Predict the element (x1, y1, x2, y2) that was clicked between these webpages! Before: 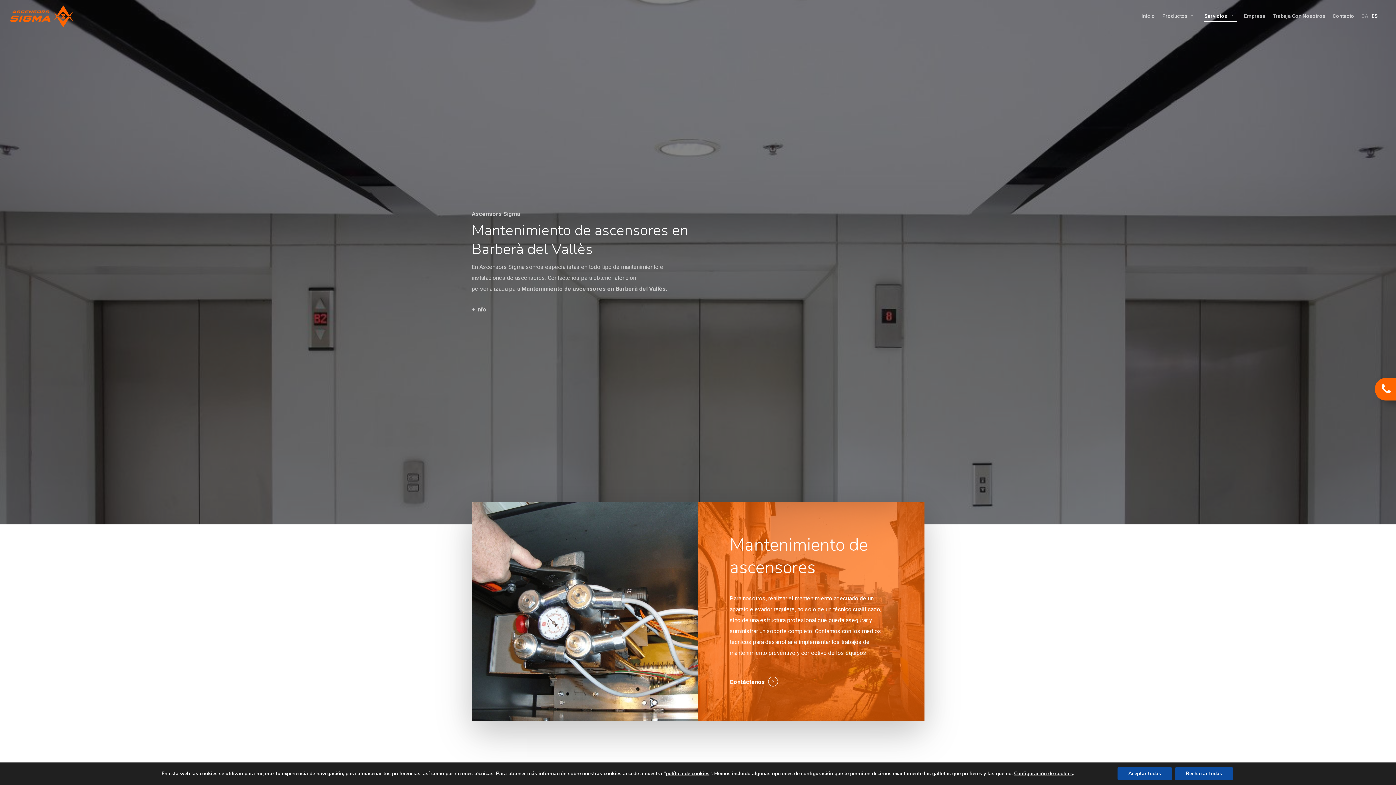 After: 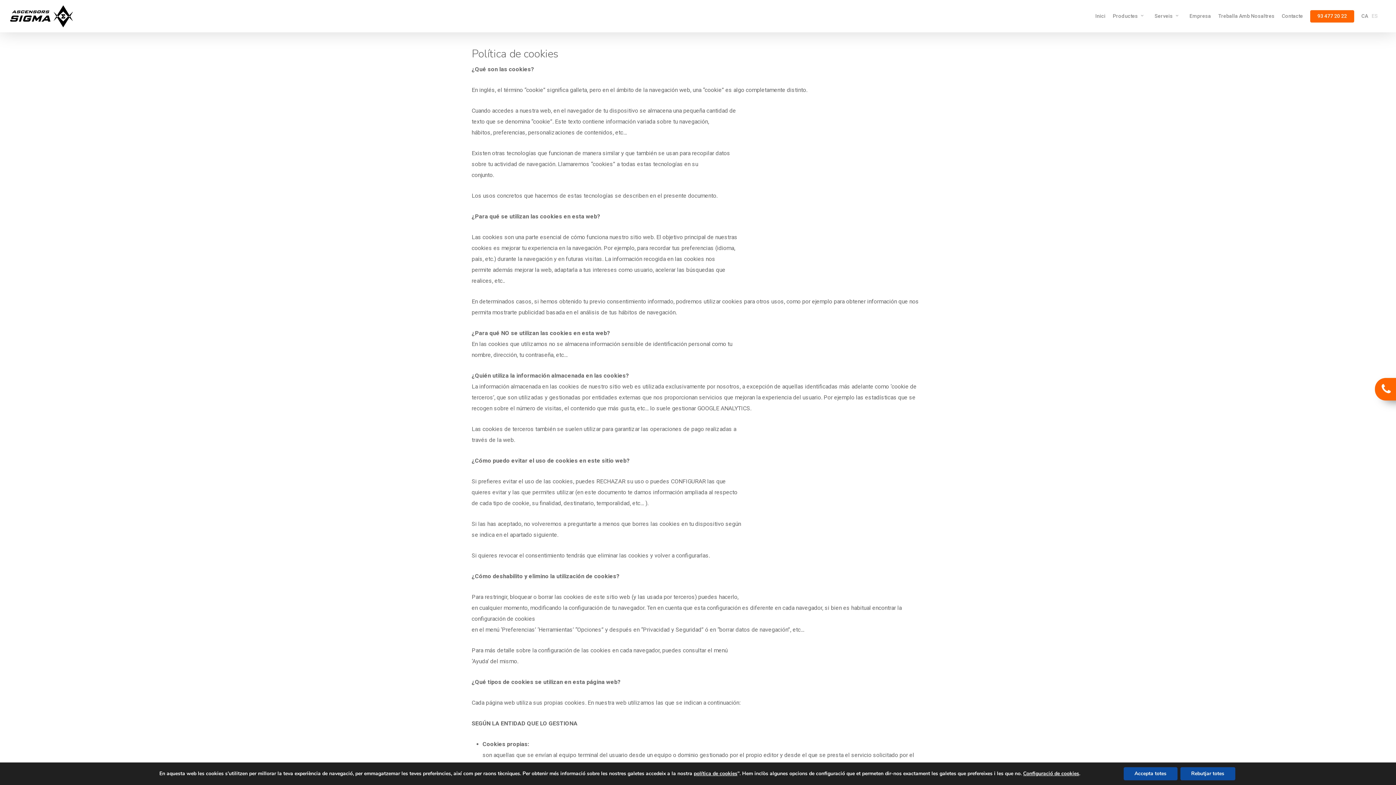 Action: label: política de cookies bbox: (665, 770, 709, 777)